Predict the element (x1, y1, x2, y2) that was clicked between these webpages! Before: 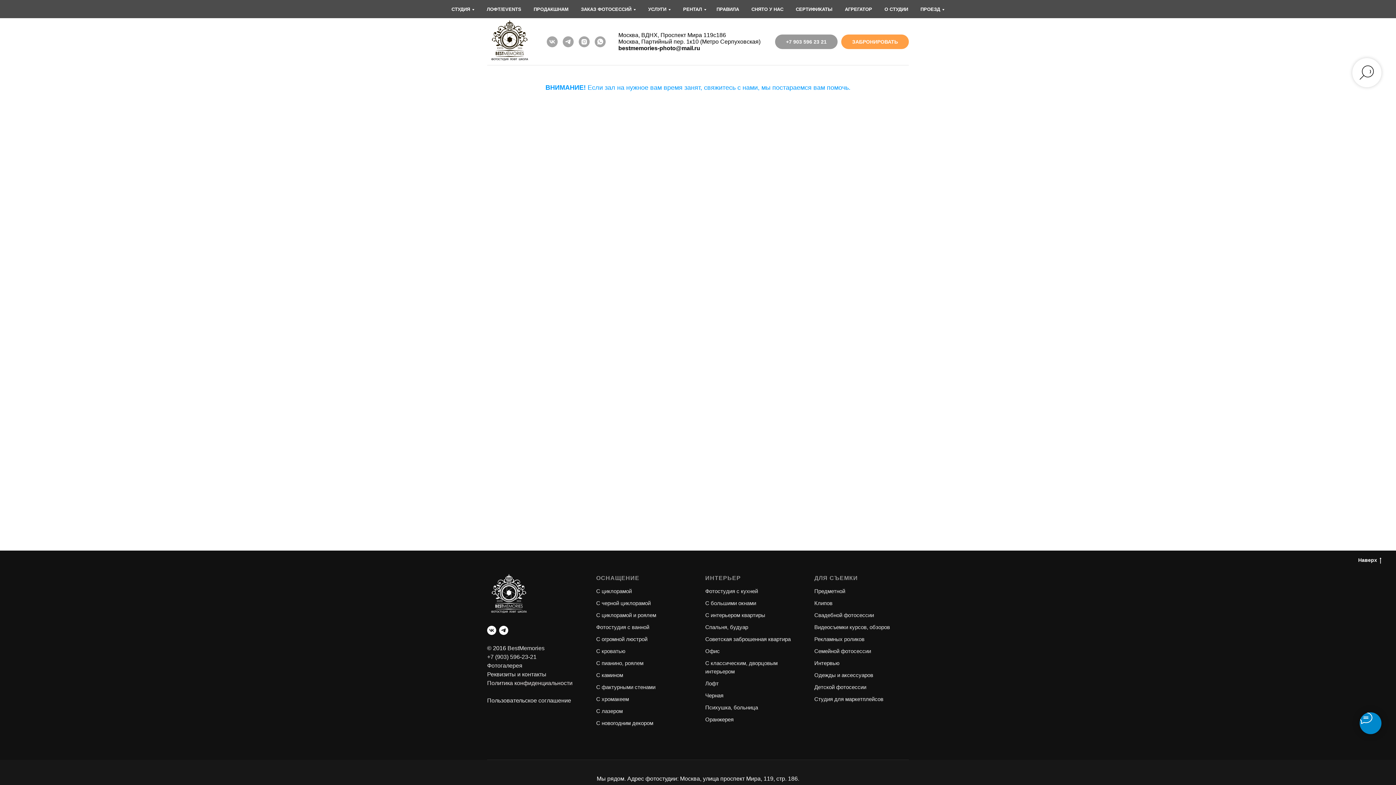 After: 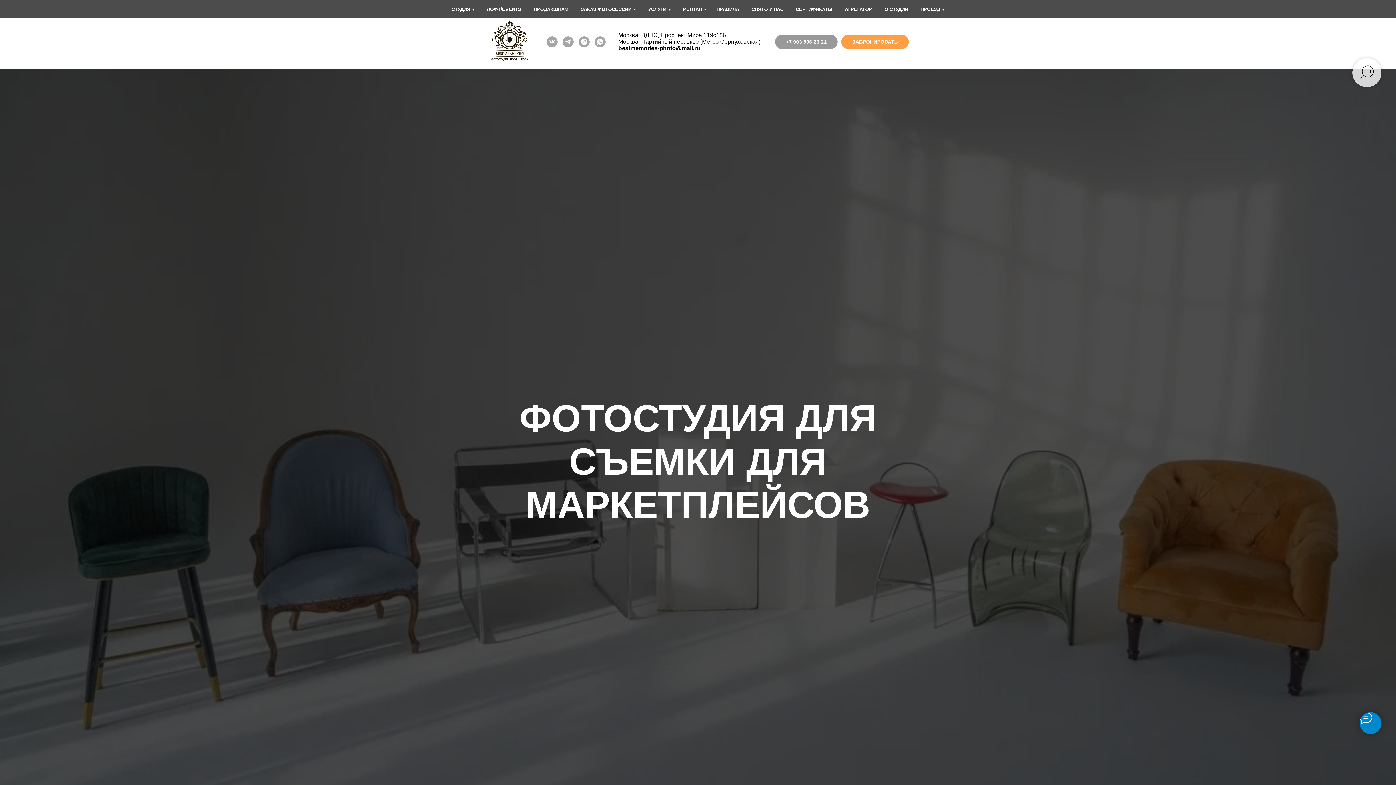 Action: bbox: (814, 696, 883, 702) label: Студия для маркетплейсов